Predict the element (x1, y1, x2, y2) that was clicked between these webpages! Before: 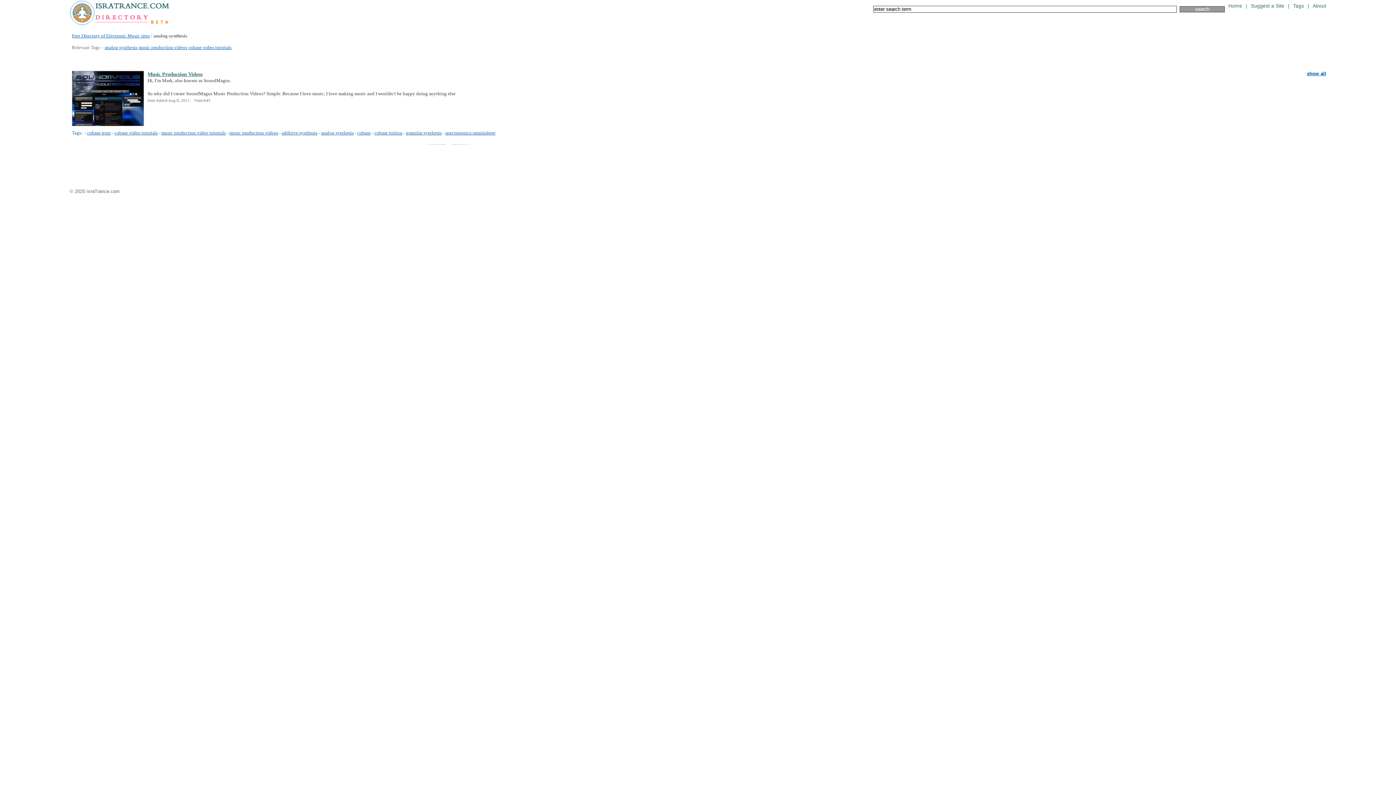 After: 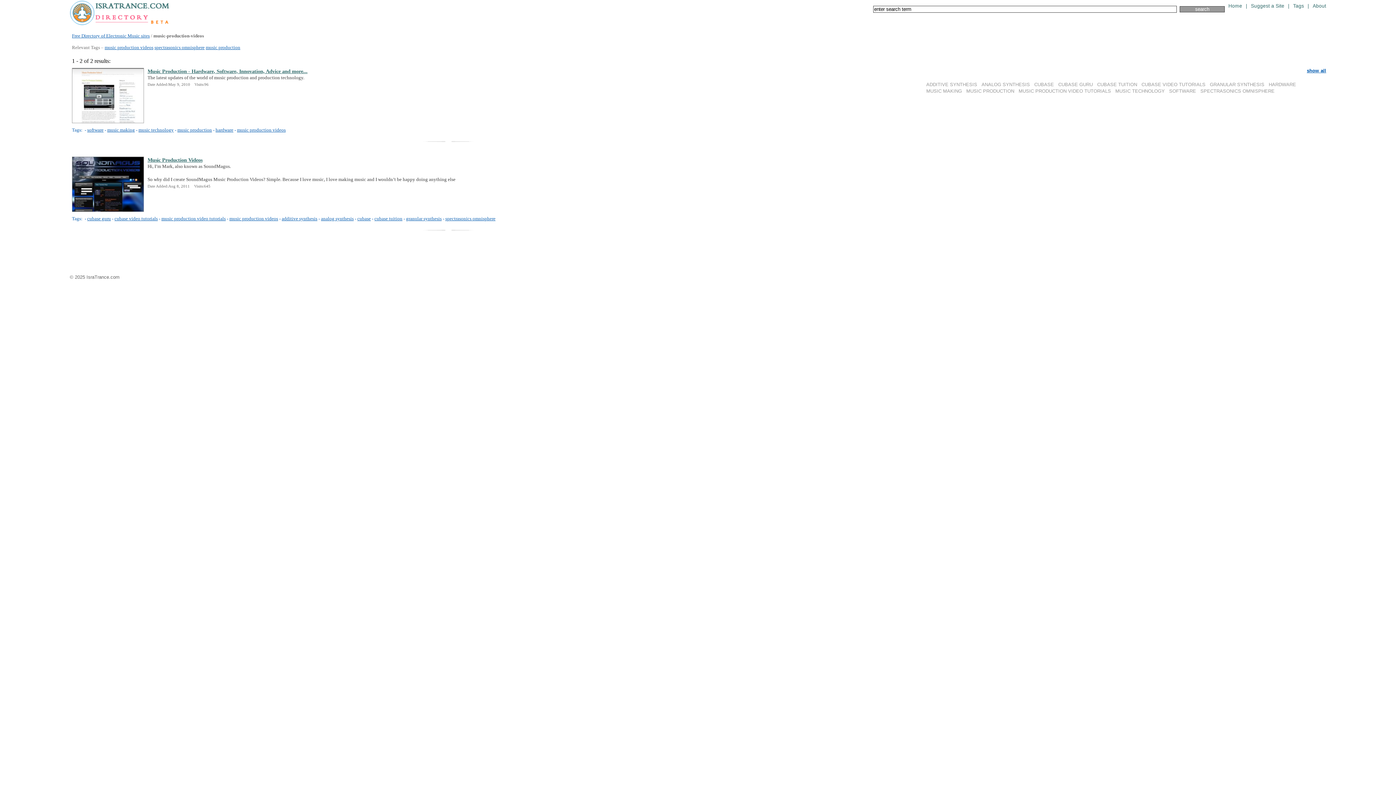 Action: label: music production videos bbox: (138, 44, 187, 50)